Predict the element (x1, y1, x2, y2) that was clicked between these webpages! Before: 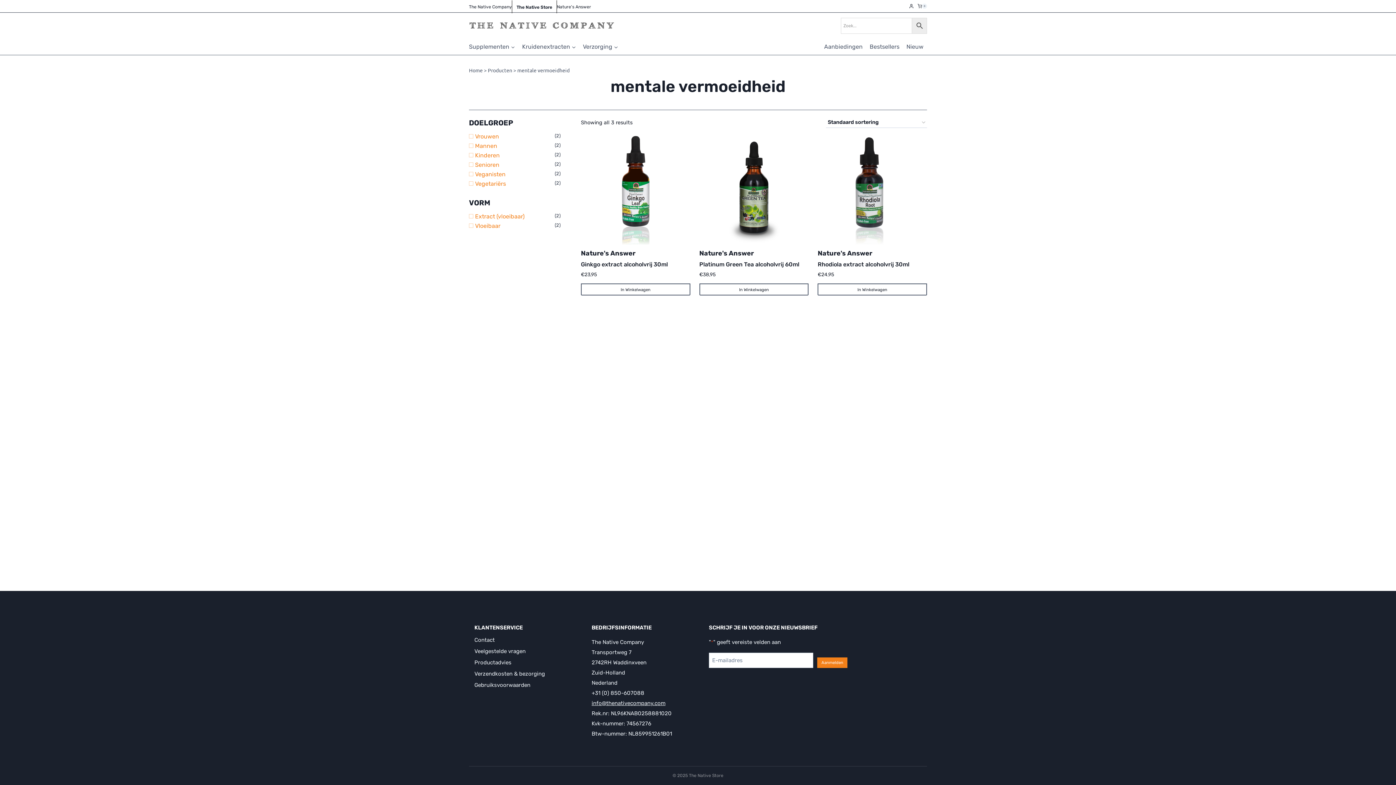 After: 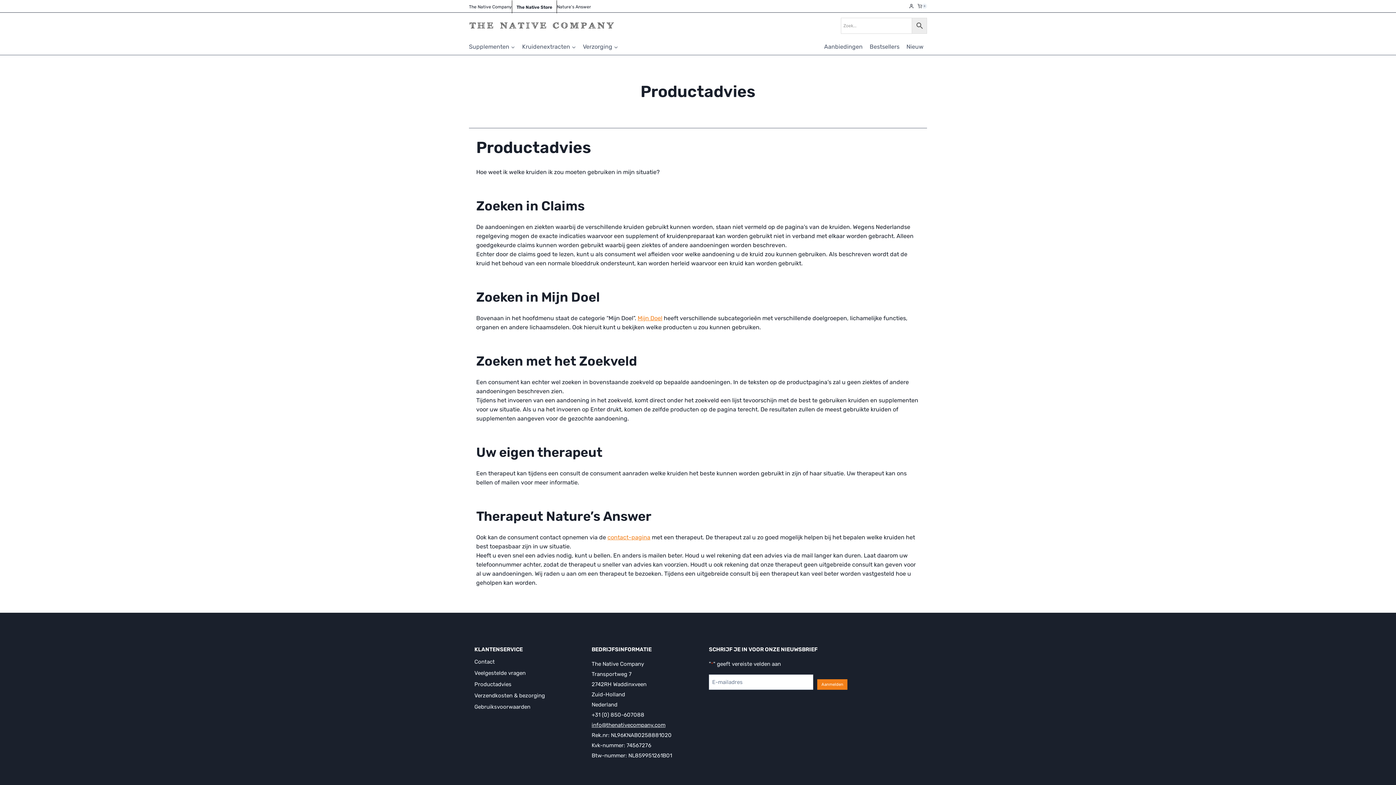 Action: bbox: (474, 657, 580, 668) label: Productadvies